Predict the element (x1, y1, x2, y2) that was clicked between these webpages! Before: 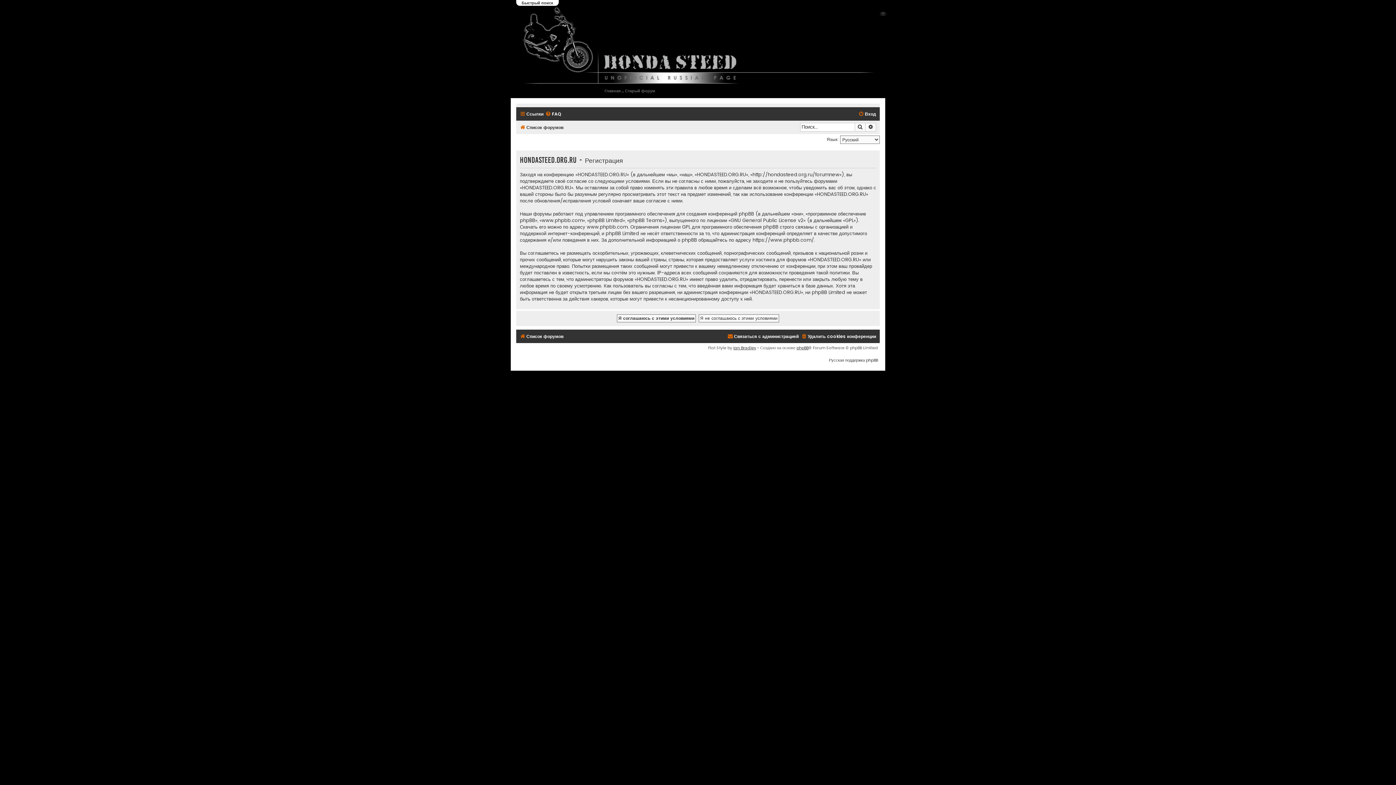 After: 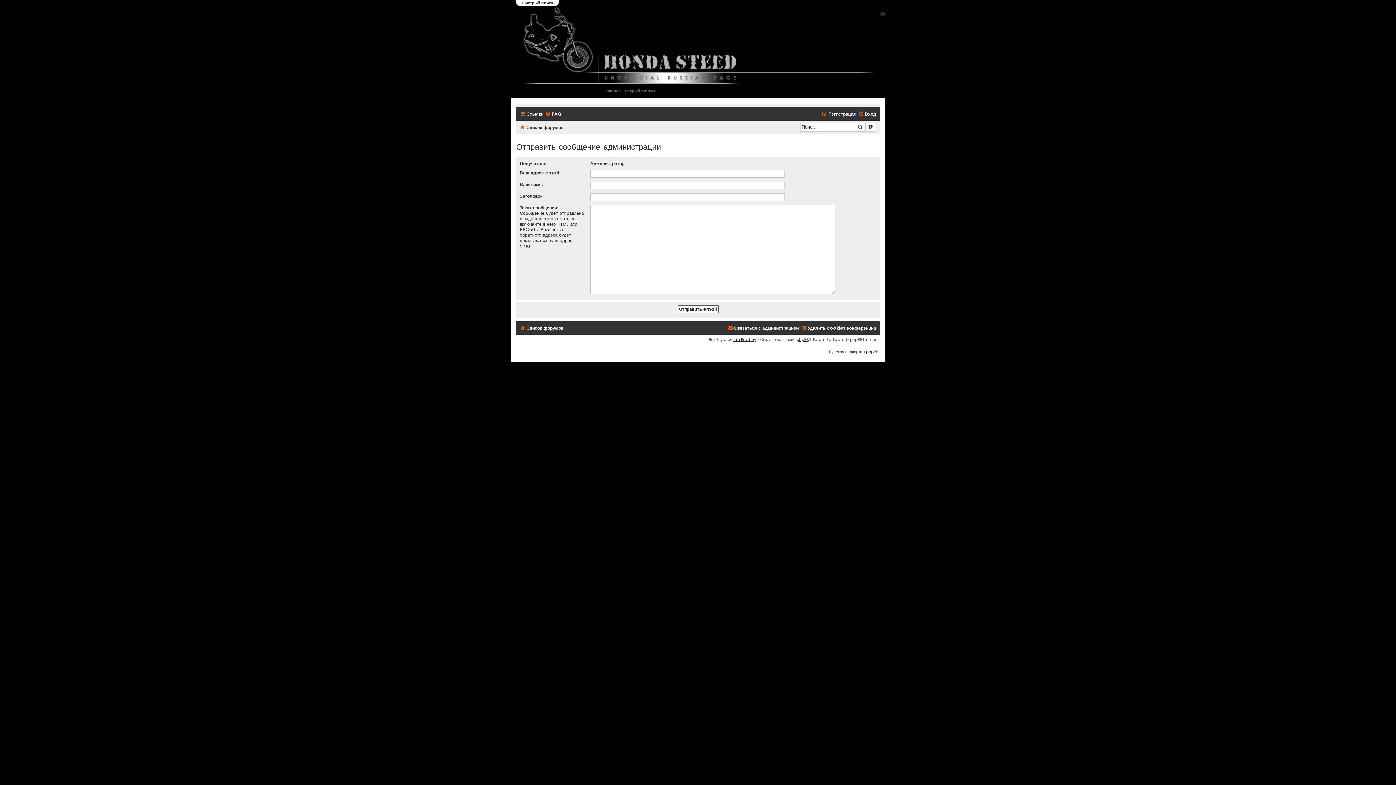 Action: bbox: (727, 331, 798, 341) label: Связаться с администрацией